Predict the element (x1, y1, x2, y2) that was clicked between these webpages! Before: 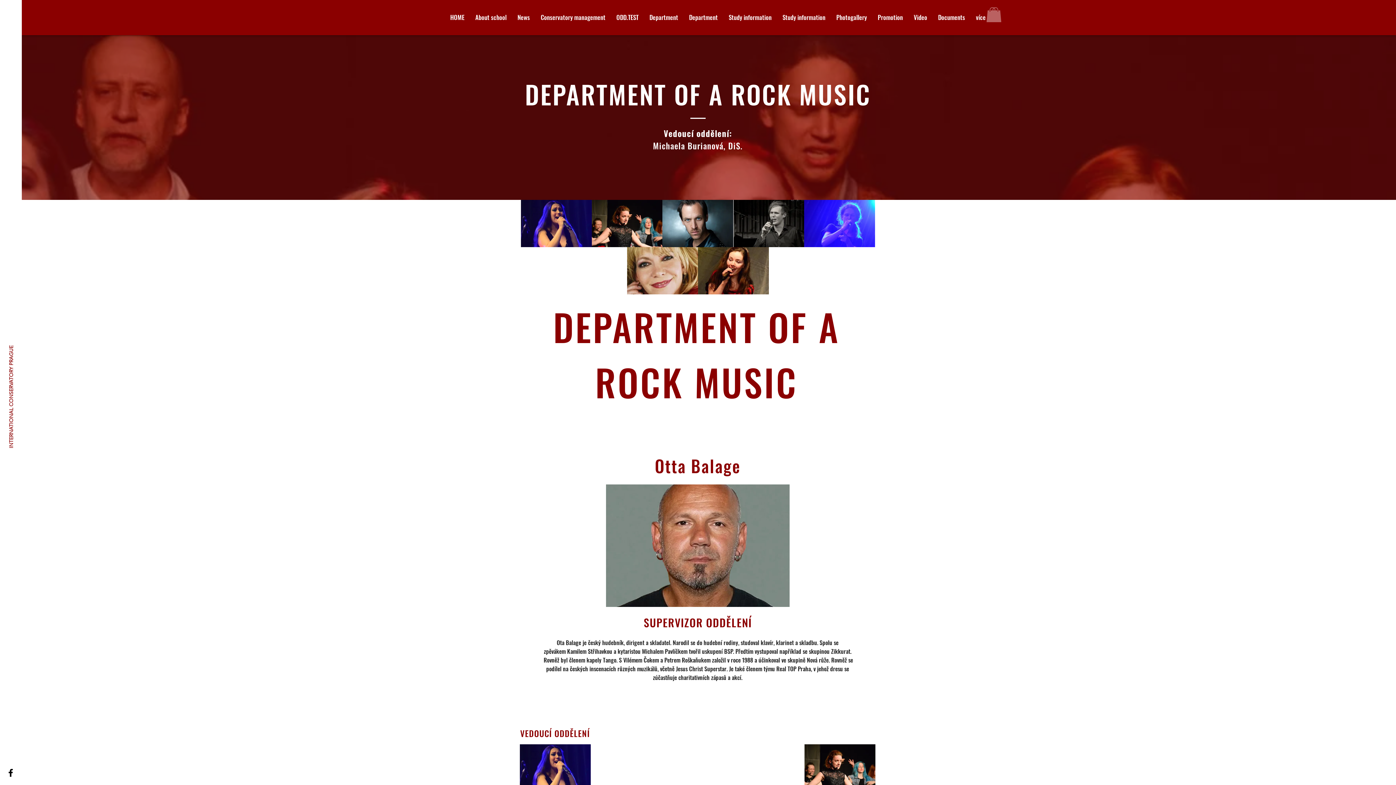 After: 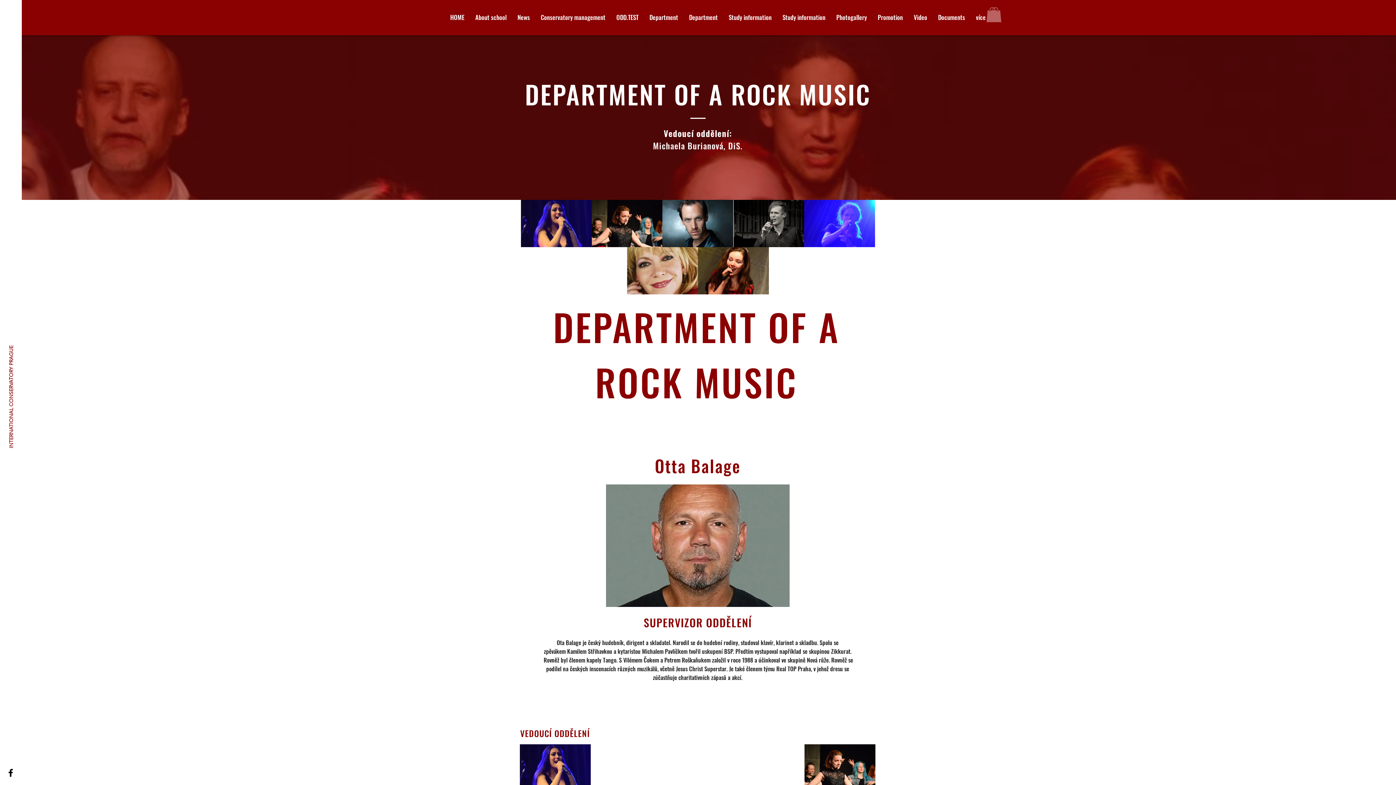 Action: bbox: (776, 664, 811, 673) label: Real TOP Praha